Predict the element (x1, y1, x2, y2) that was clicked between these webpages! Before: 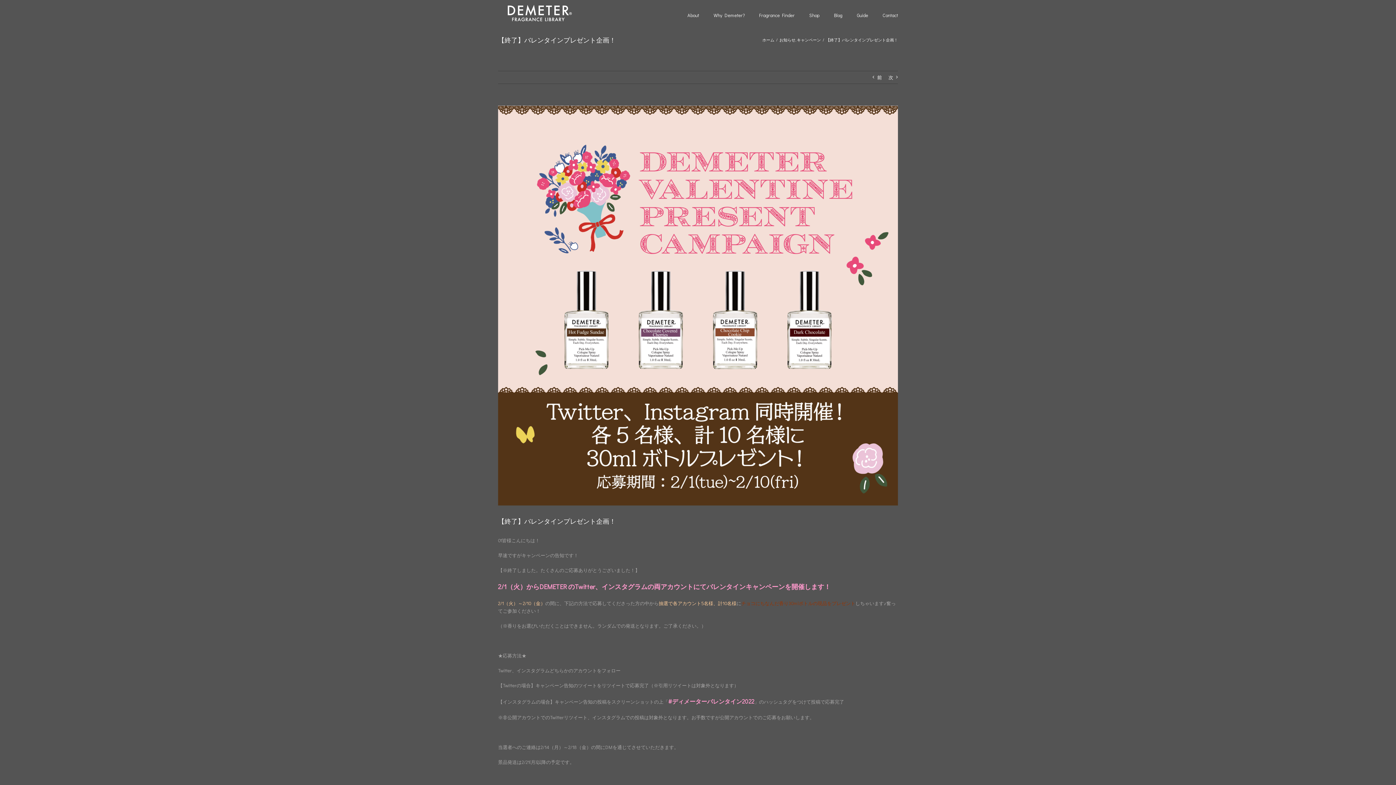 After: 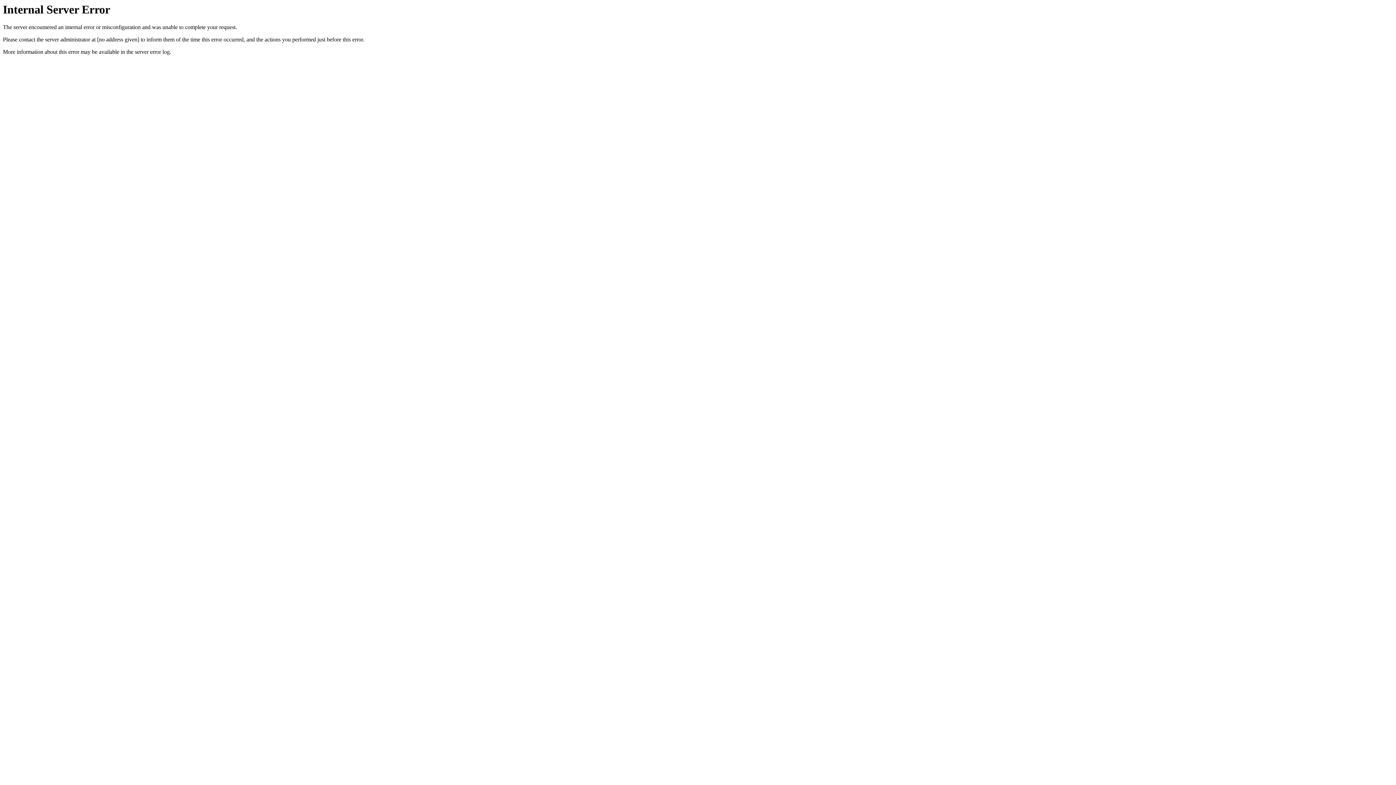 Action: bbox: (809, 0, 819, 29) label: Shop